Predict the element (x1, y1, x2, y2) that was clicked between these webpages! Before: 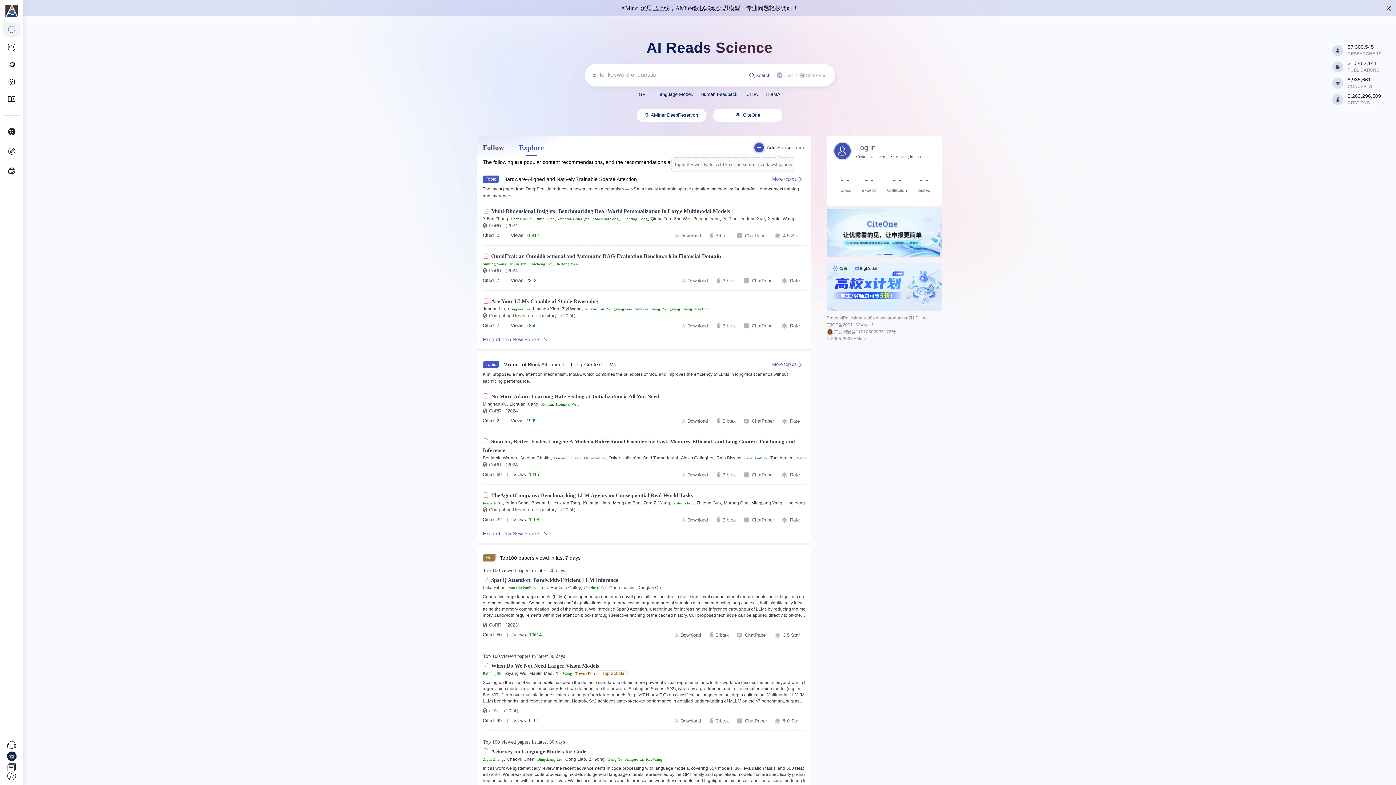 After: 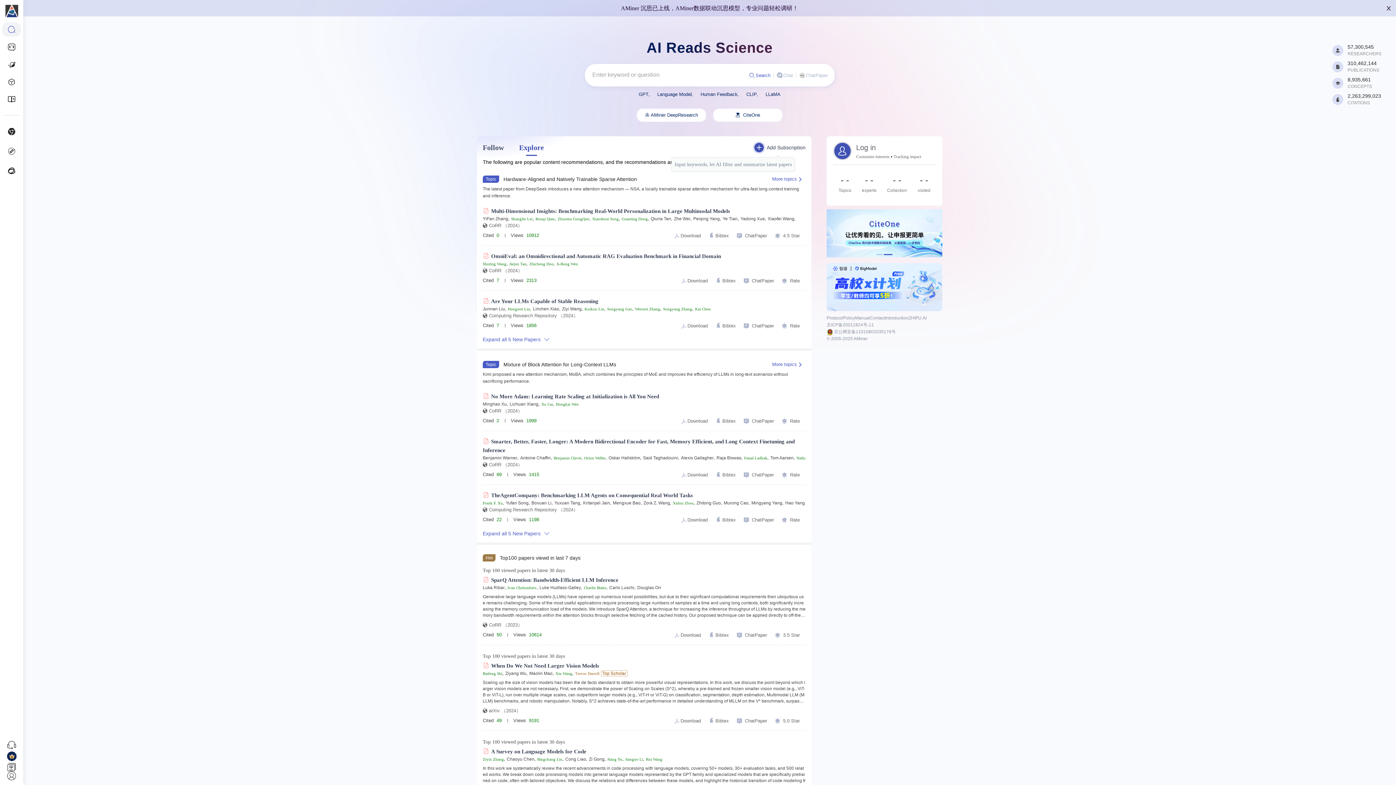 Action: label: More topics bbox: (769, 174, 805, 183)